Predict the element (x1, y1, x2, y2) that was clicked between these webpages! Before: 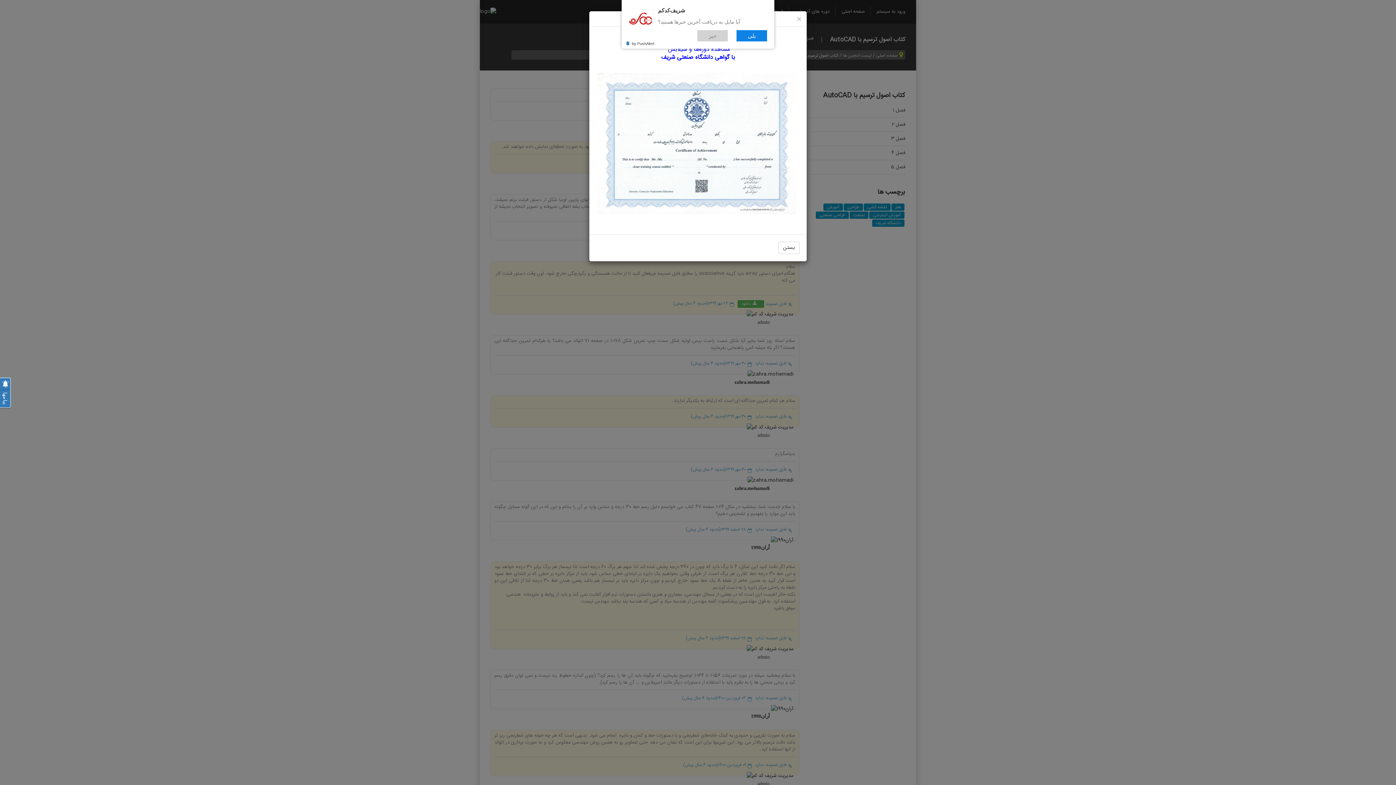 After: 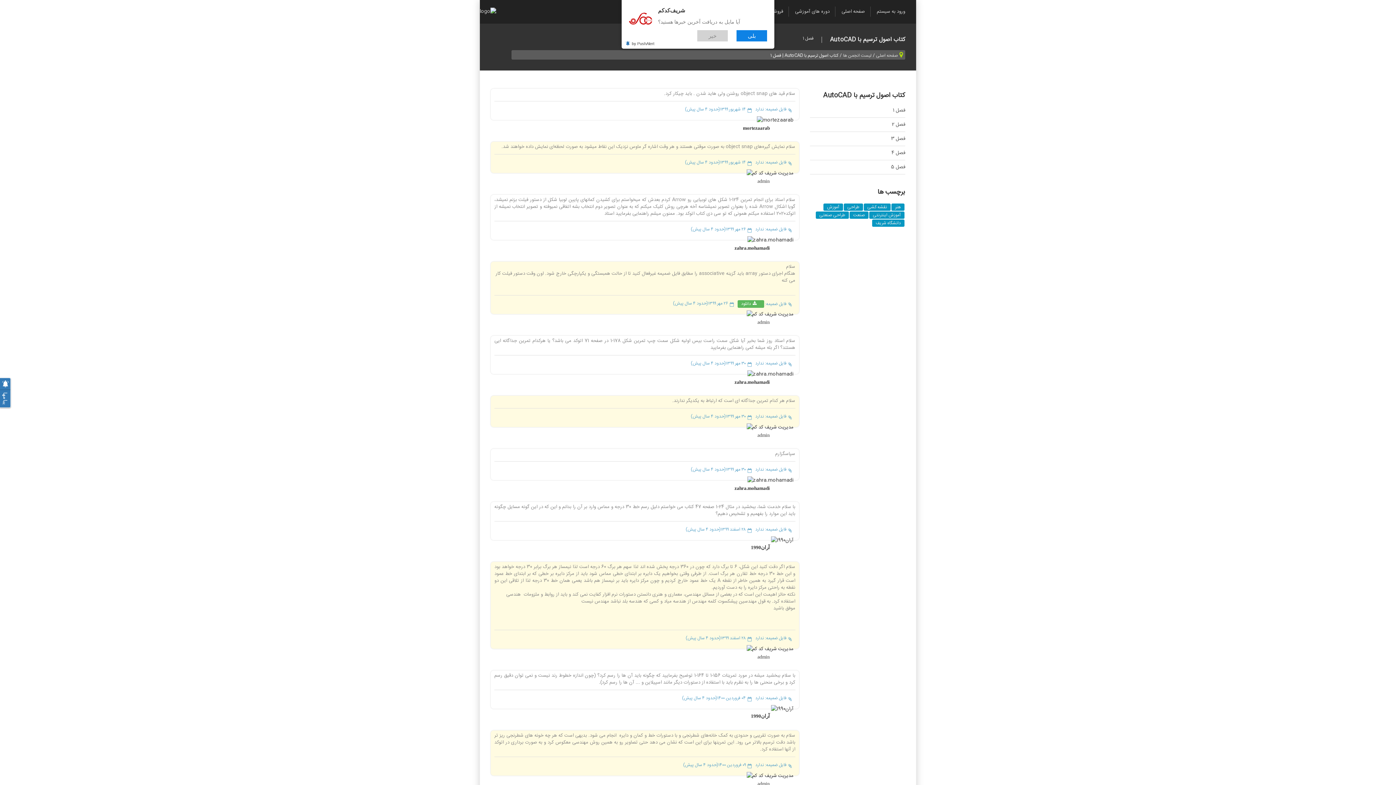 Action: label: × bbox: (797, 16, 801, 23)